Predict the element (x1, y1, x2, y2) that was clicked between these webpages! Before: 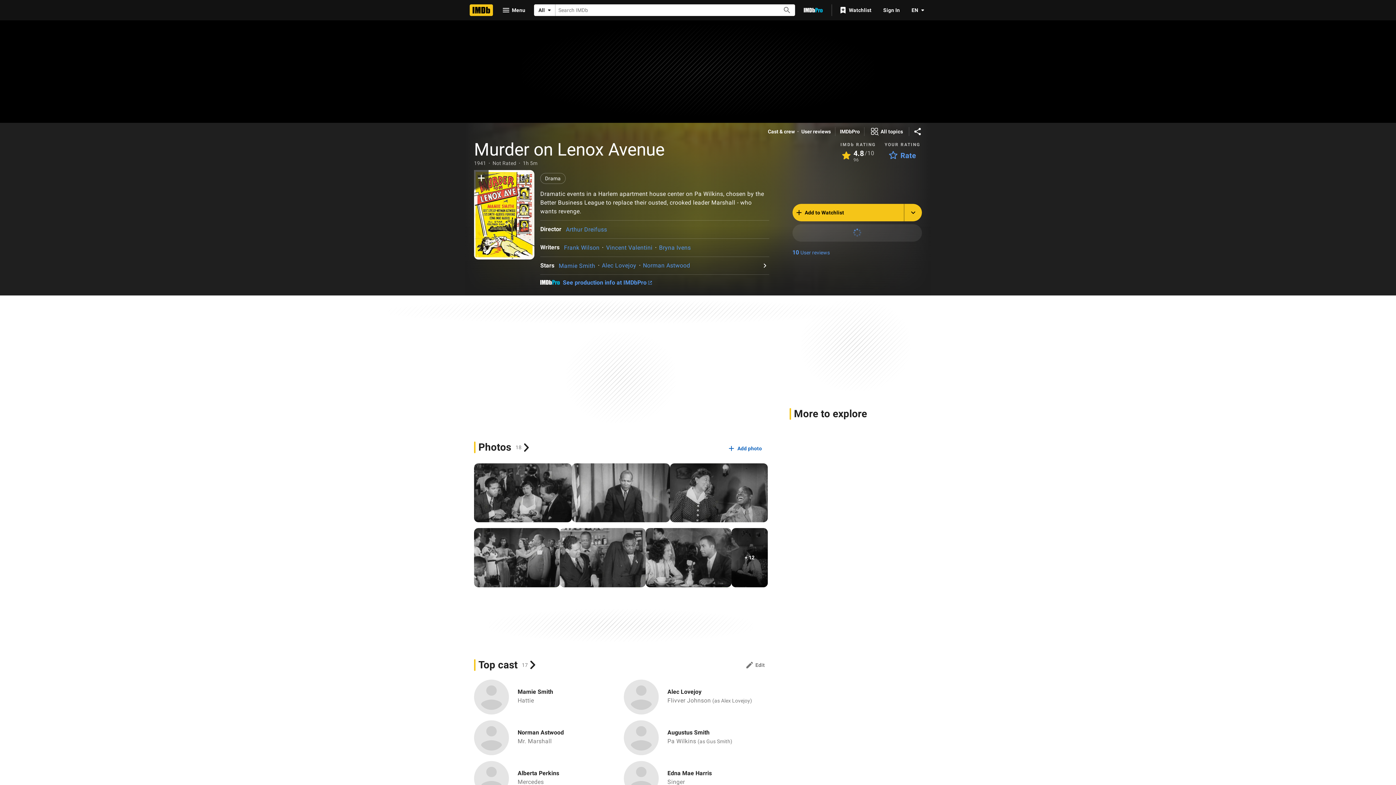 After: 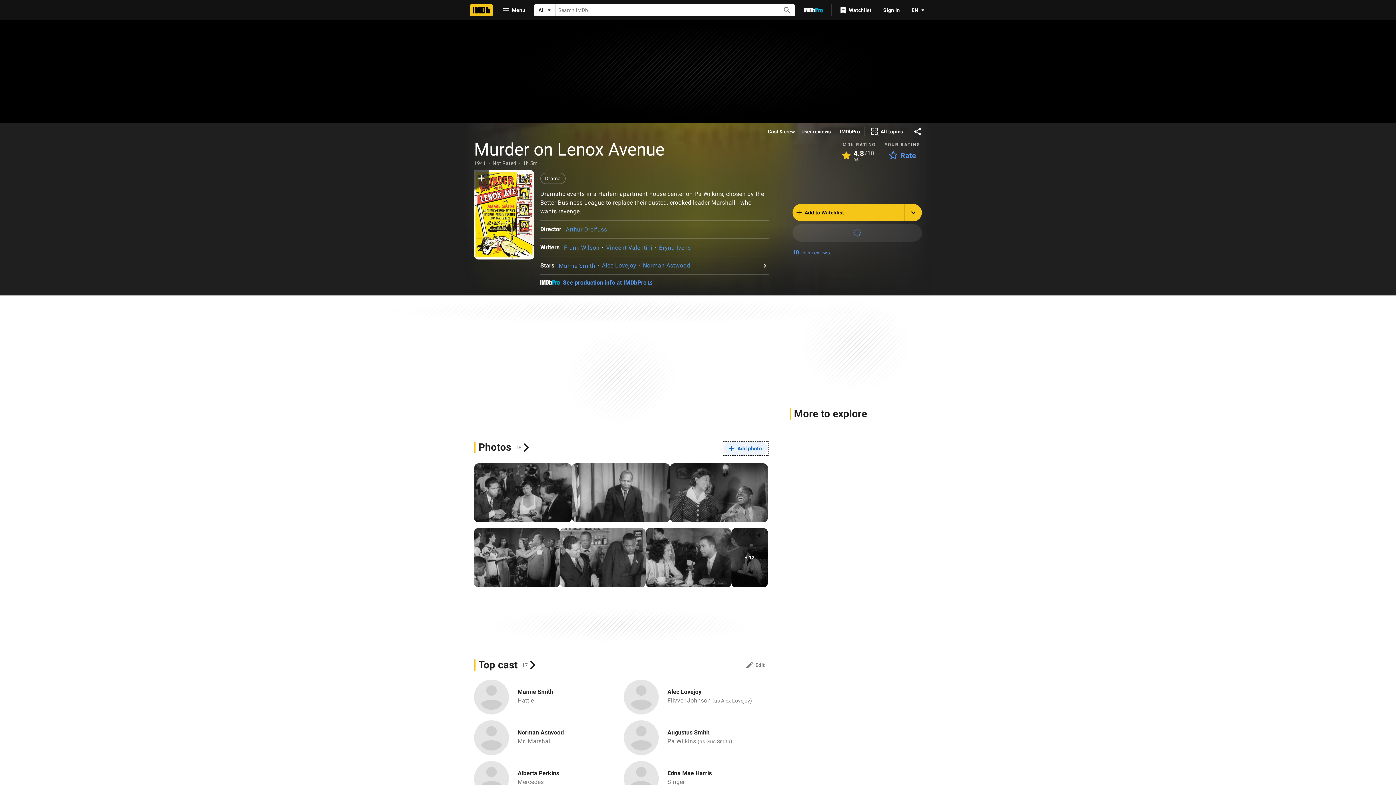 Action: bbox: (723, 442, 767, 455) label: Add photo